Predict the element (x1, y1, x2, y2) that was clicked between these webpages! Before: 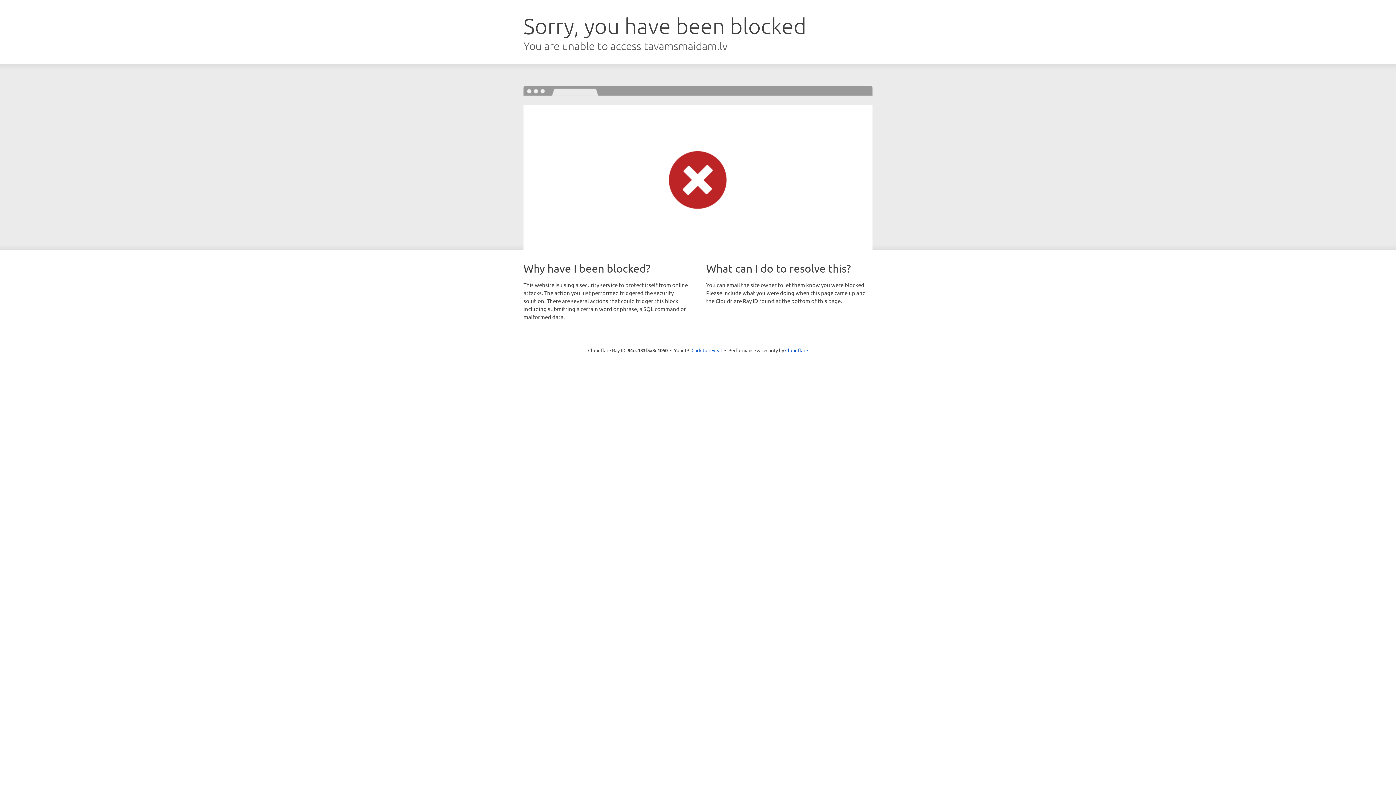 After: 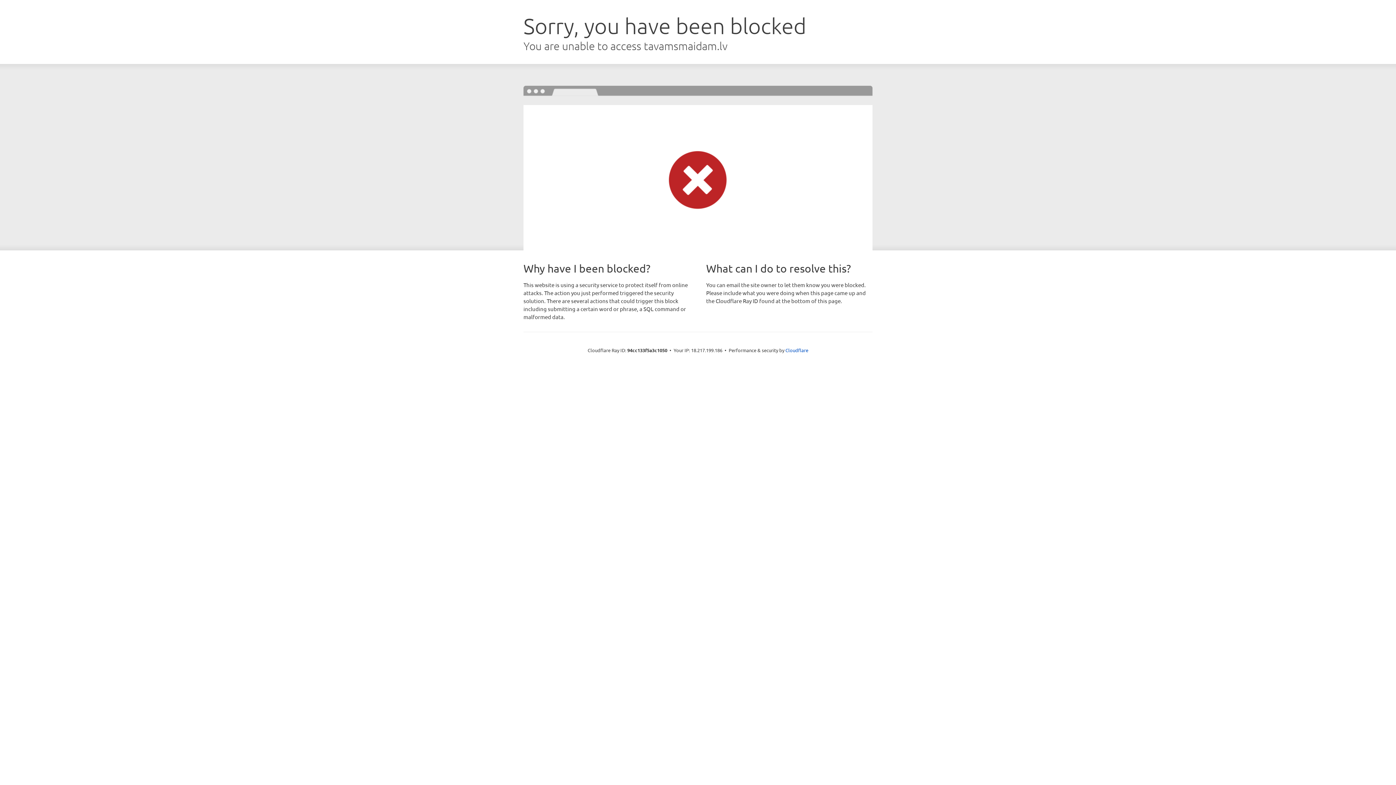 Action: bbox: (691, 346, 722, 353) label: Click to reveal